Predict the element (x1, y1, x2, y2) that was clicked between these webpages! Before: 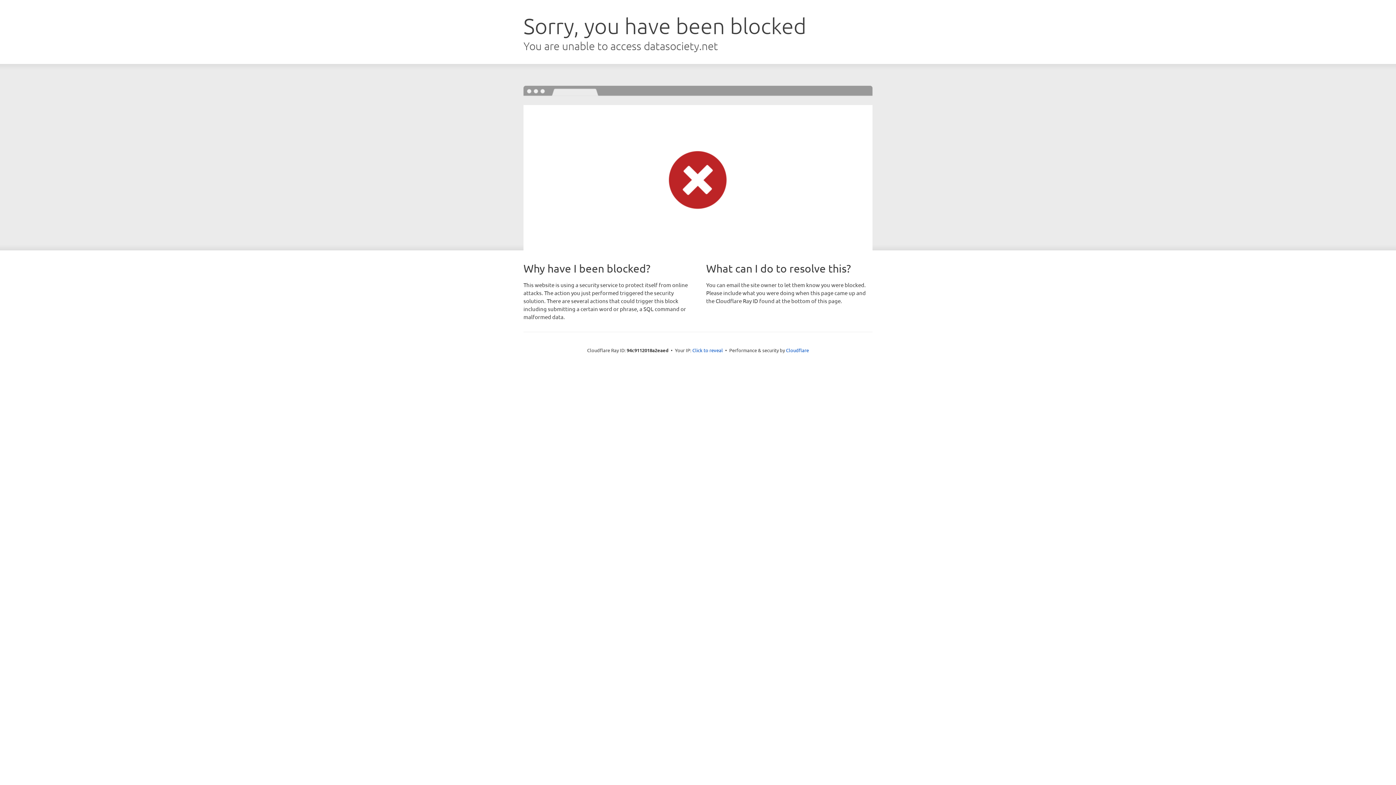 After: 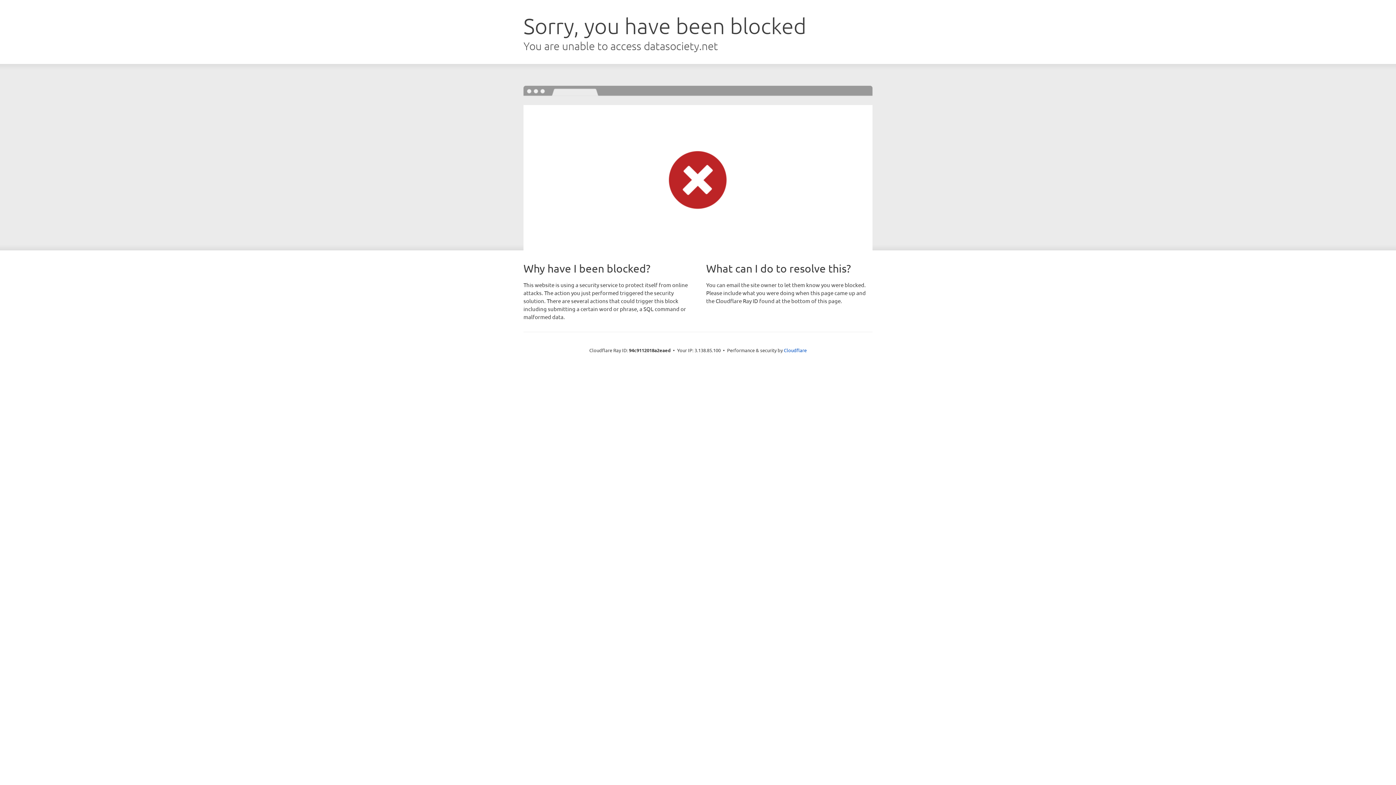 Action: bbox: (692, 346, 723, 353) label: Click to reveal